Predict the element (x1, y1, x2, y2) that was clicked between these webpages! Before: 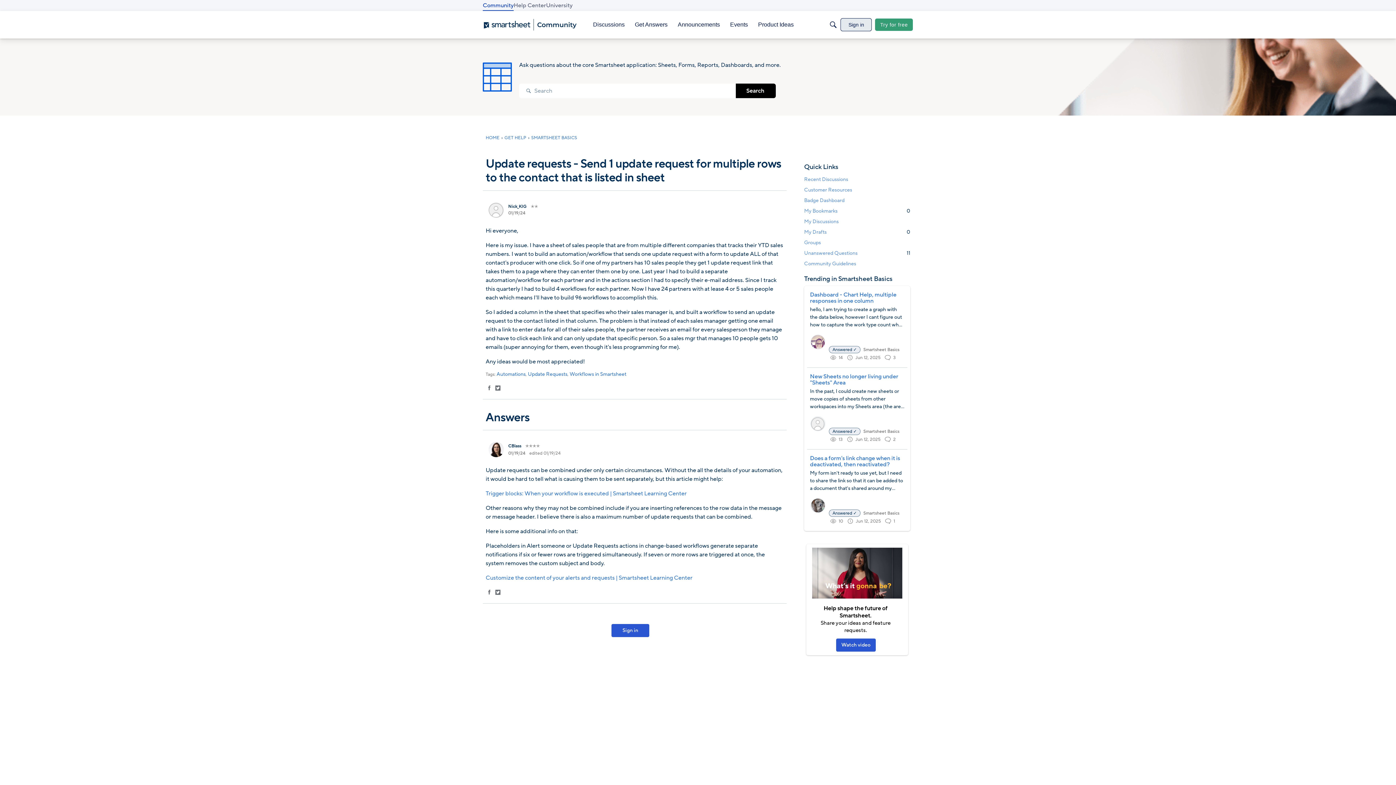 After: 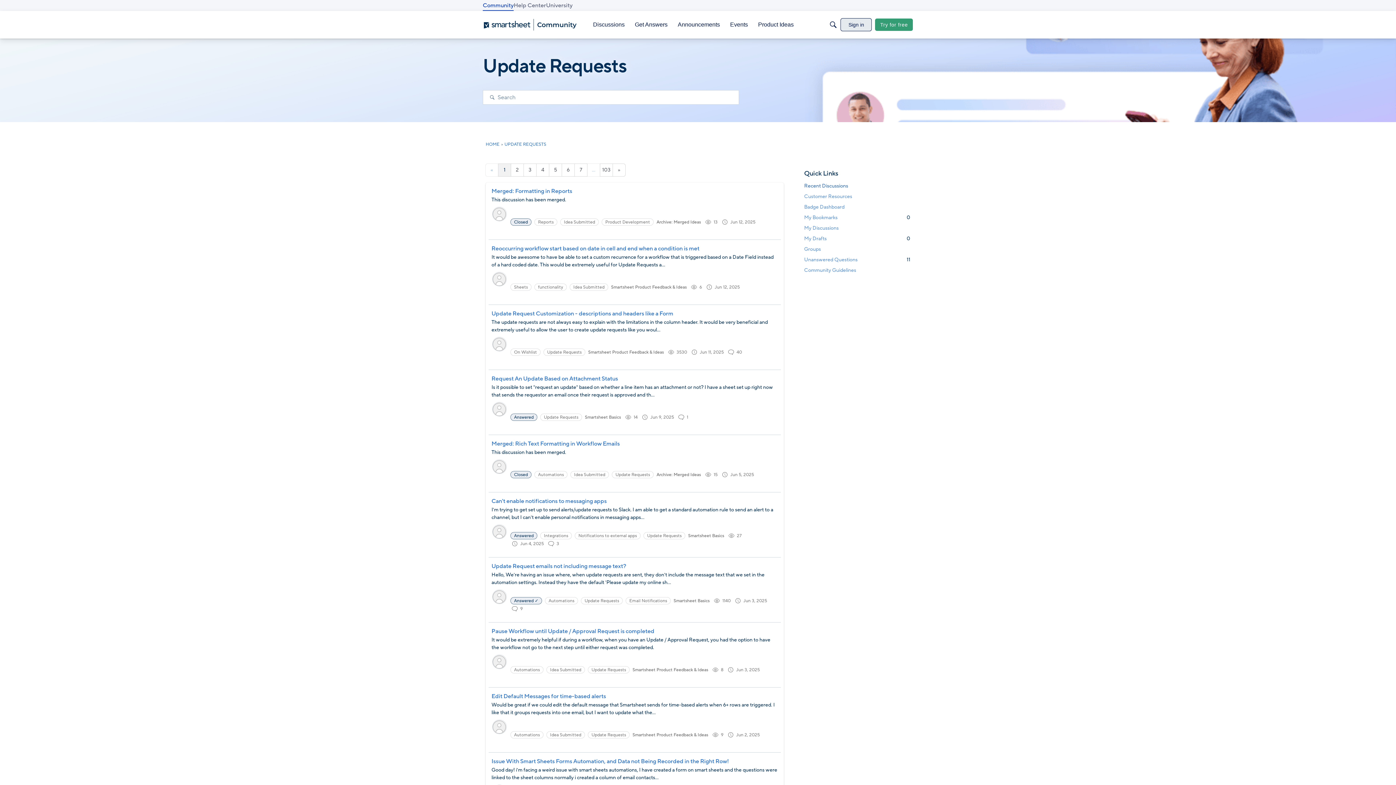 Action: bbox: (528, 370, 567, 377) label: Update Requests